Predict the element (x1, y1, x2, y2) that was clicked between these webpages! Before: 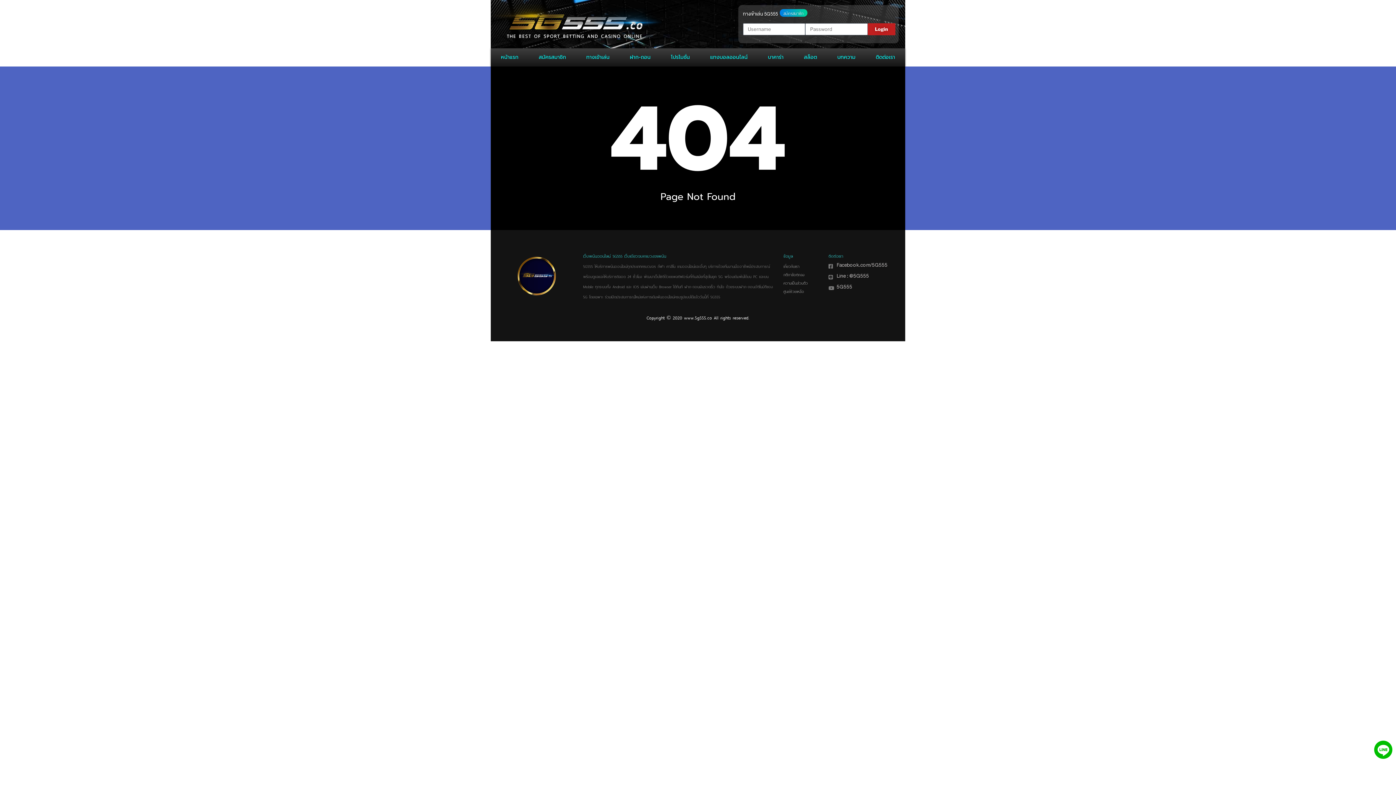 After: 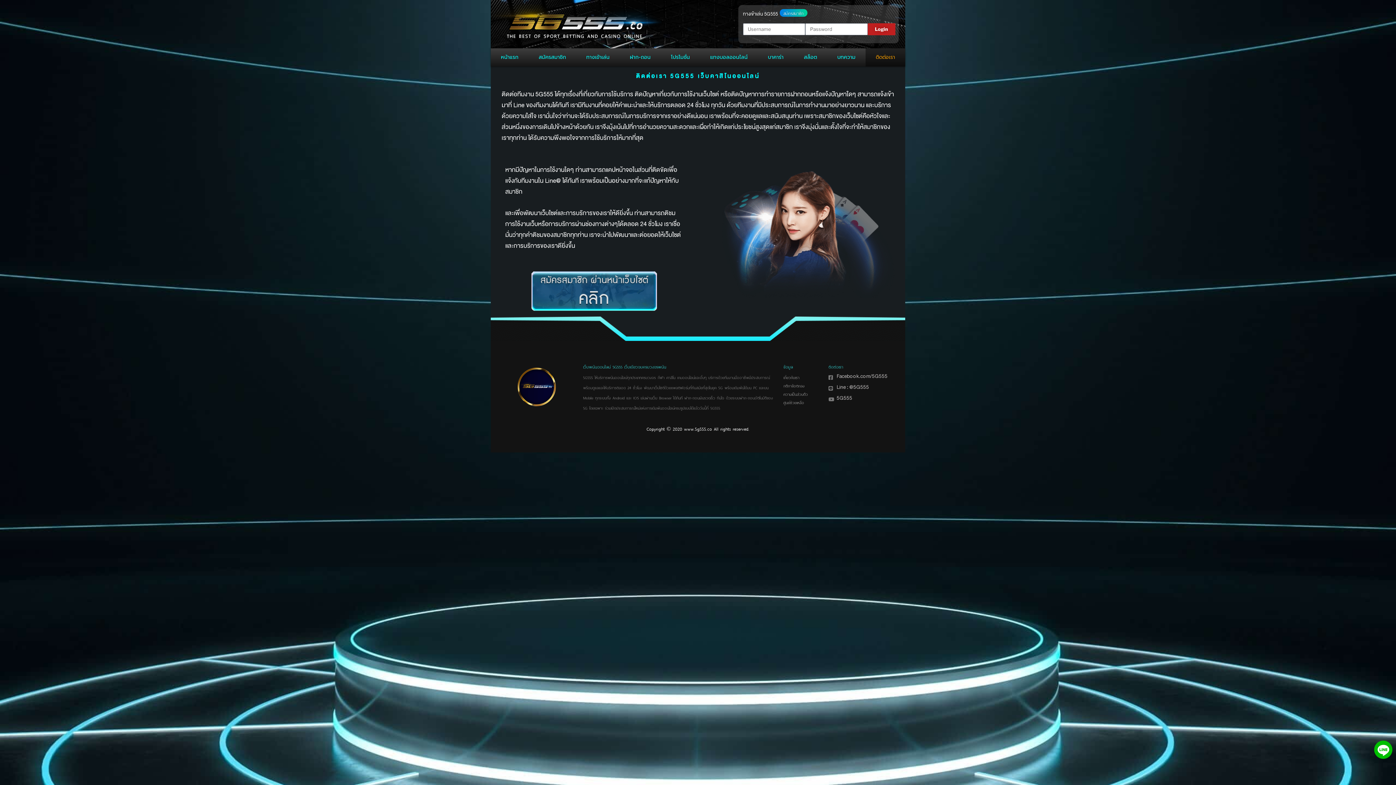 Action: label: ติดต่อเรา bbox: (865, 48, 905, 66)